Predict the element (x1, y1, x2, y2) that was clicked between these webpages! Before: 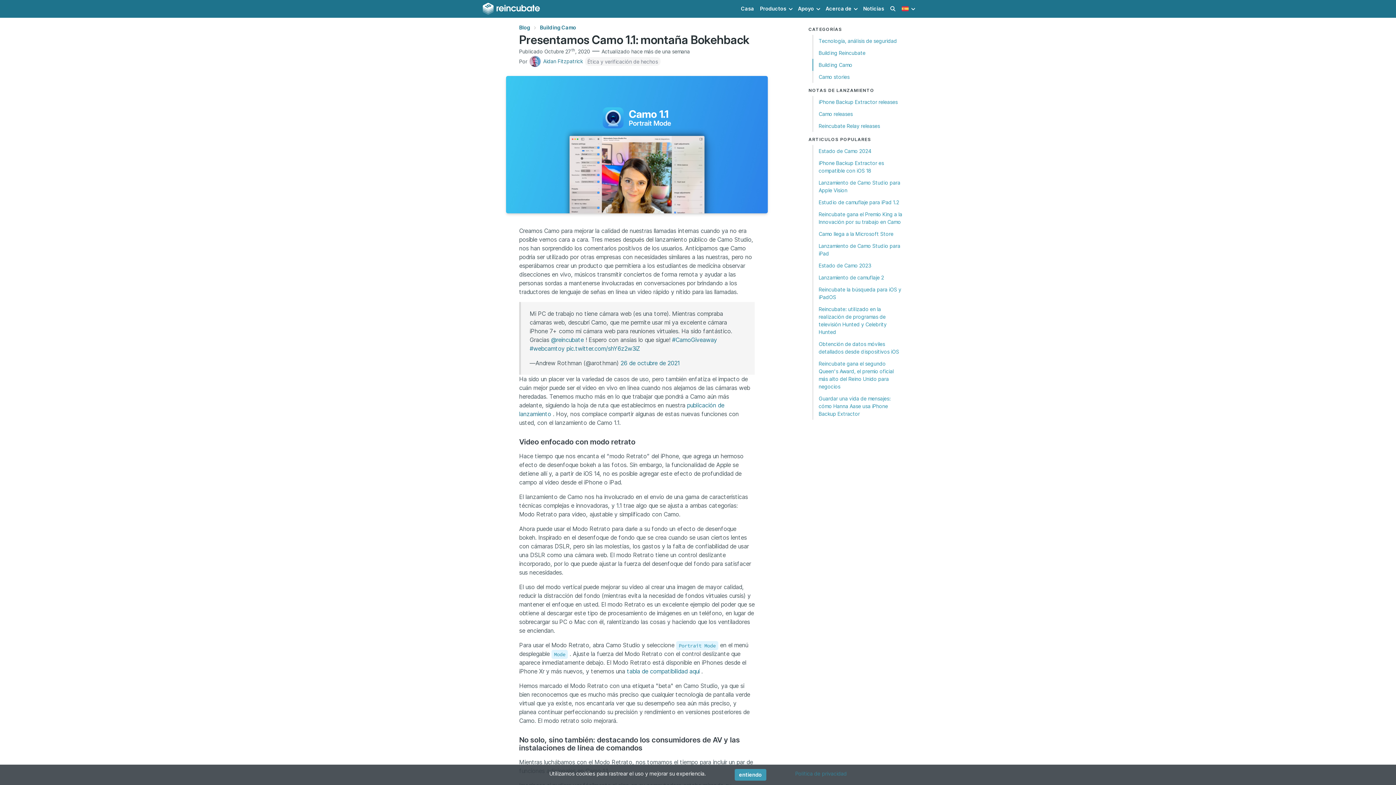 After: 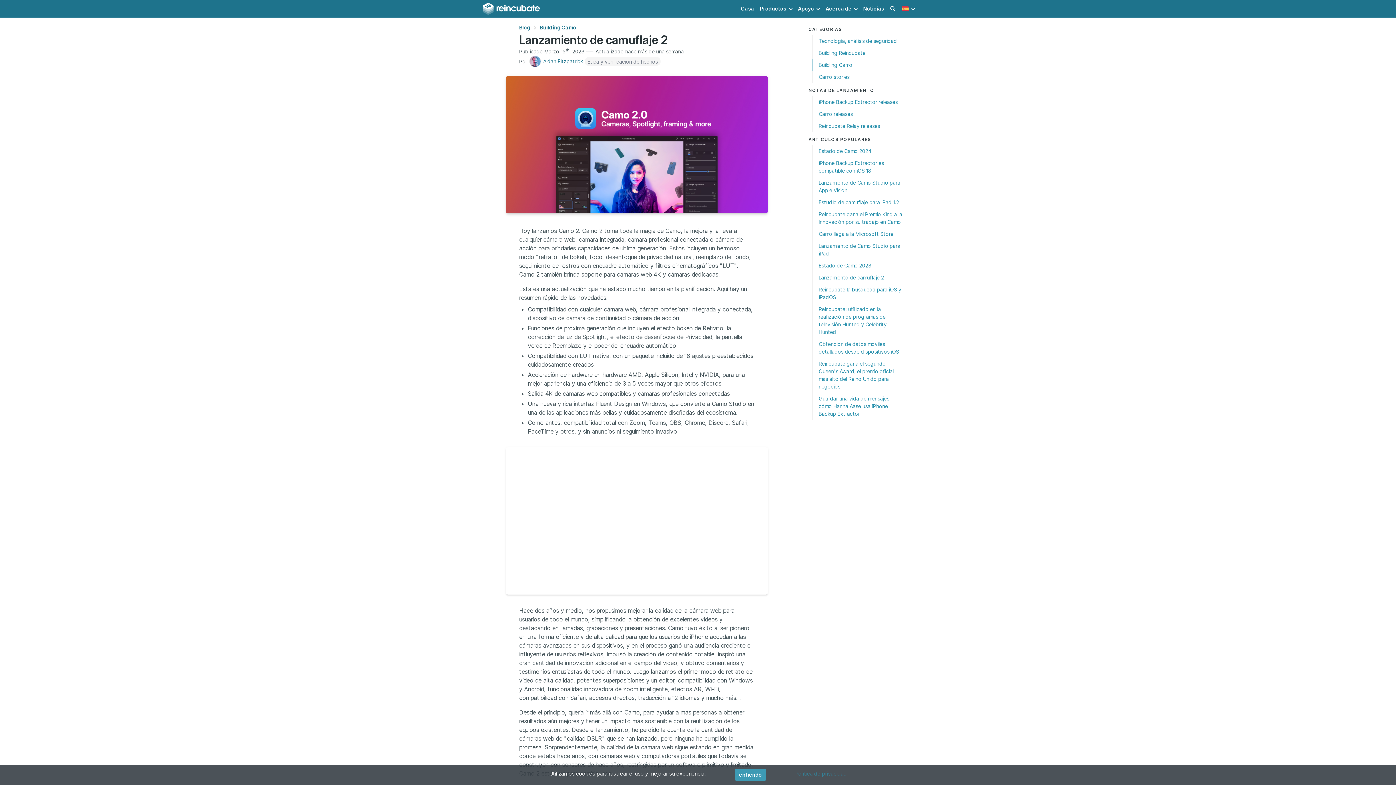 Action: bbox: (812, 271, 909, 283) label: Lanzamiento de camuflaje 2